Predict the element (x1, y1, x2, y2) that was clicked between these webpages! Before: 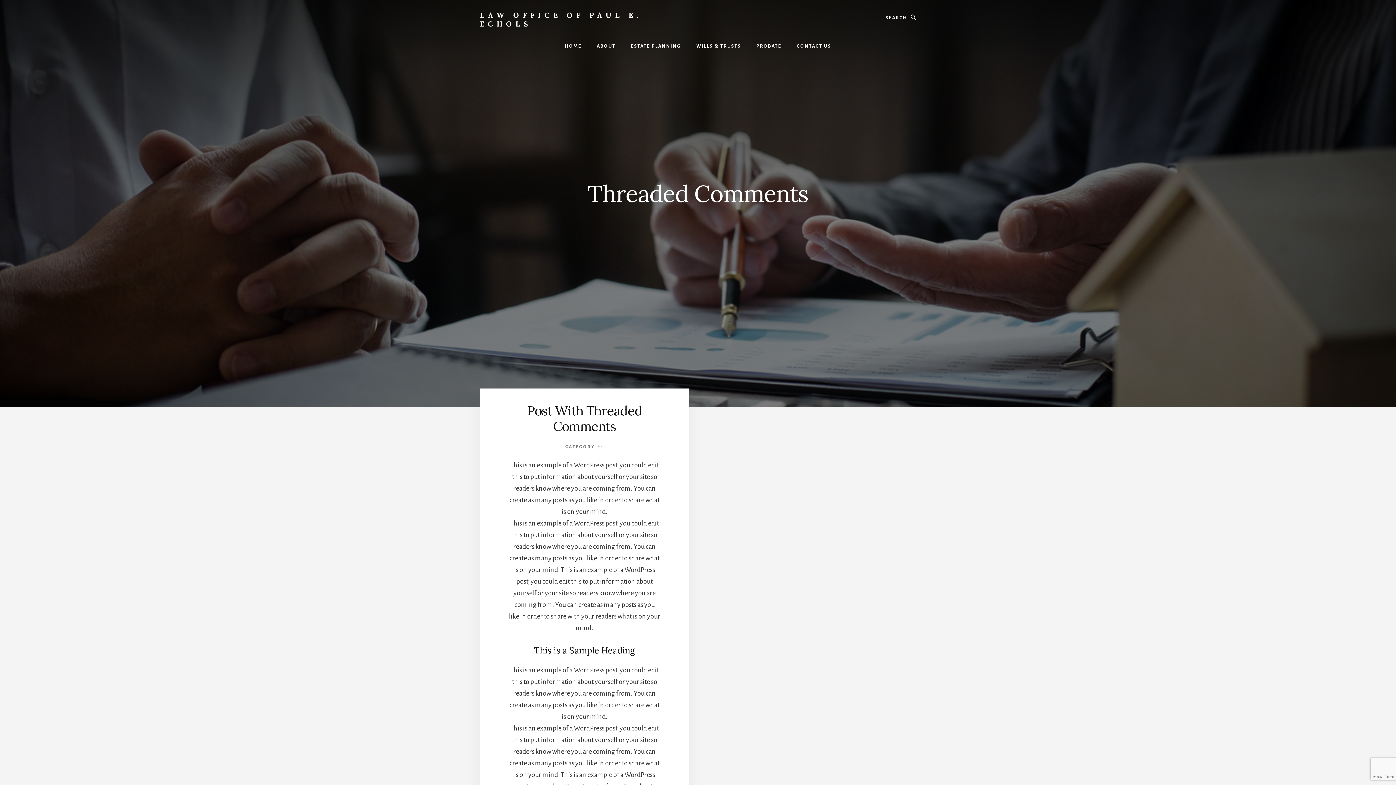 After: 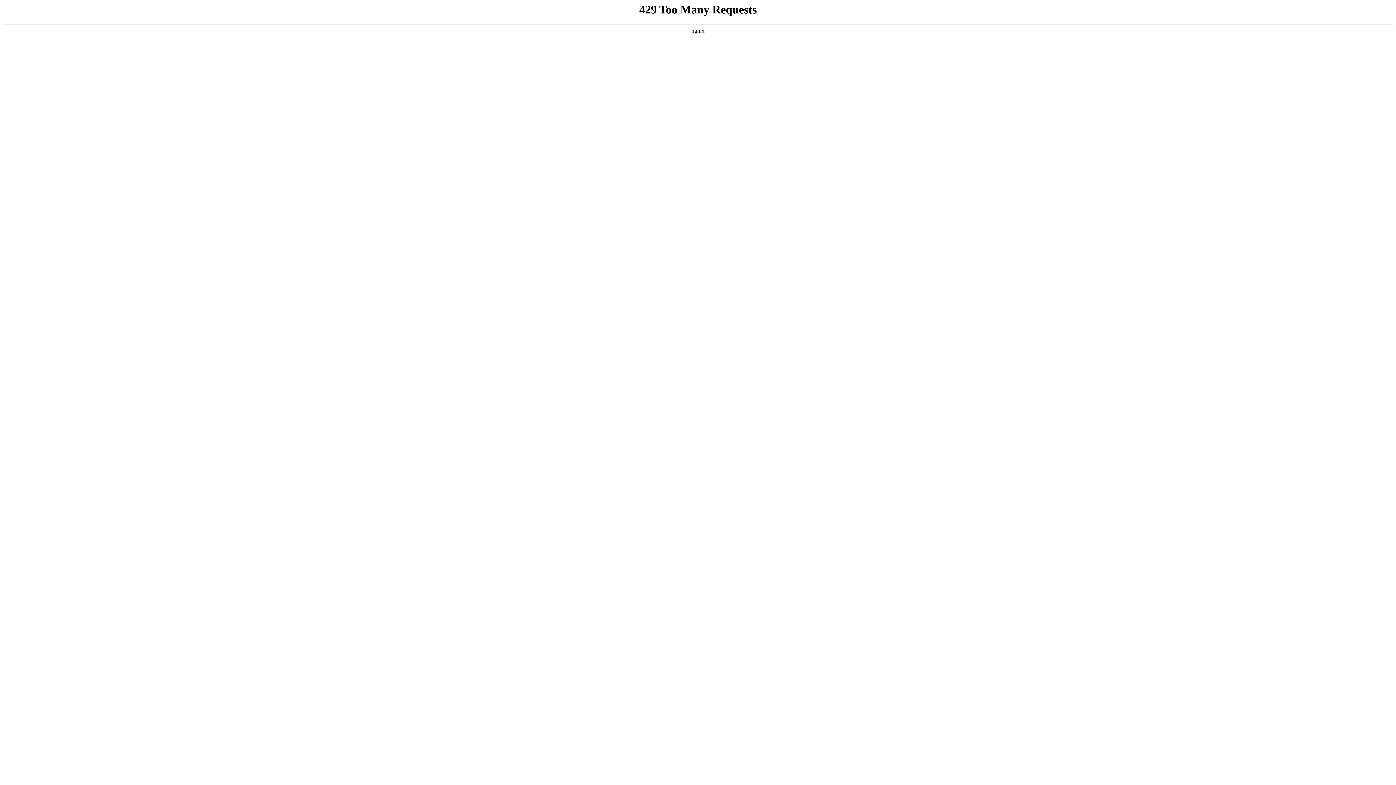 Action: bbox: (749, 32, 788, 60) label: PROBATE